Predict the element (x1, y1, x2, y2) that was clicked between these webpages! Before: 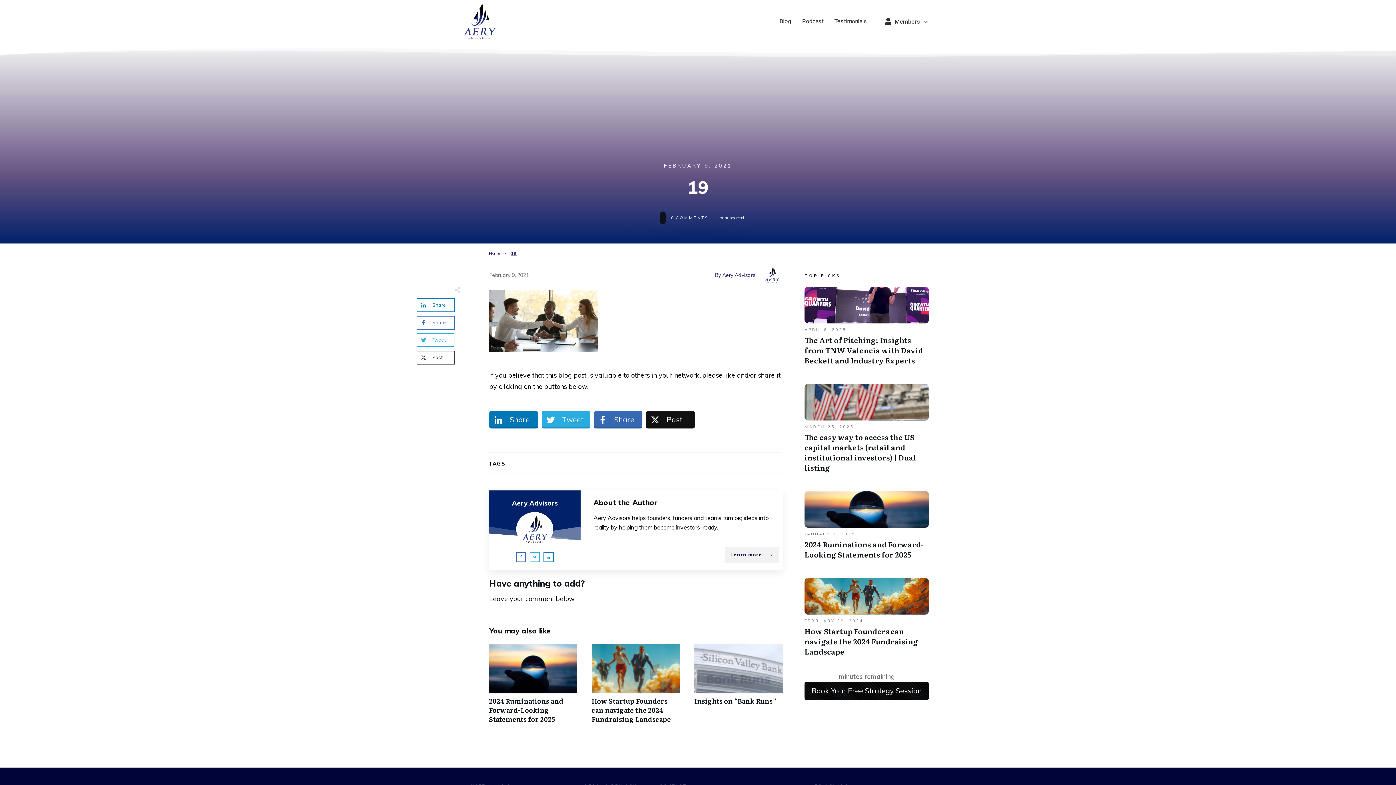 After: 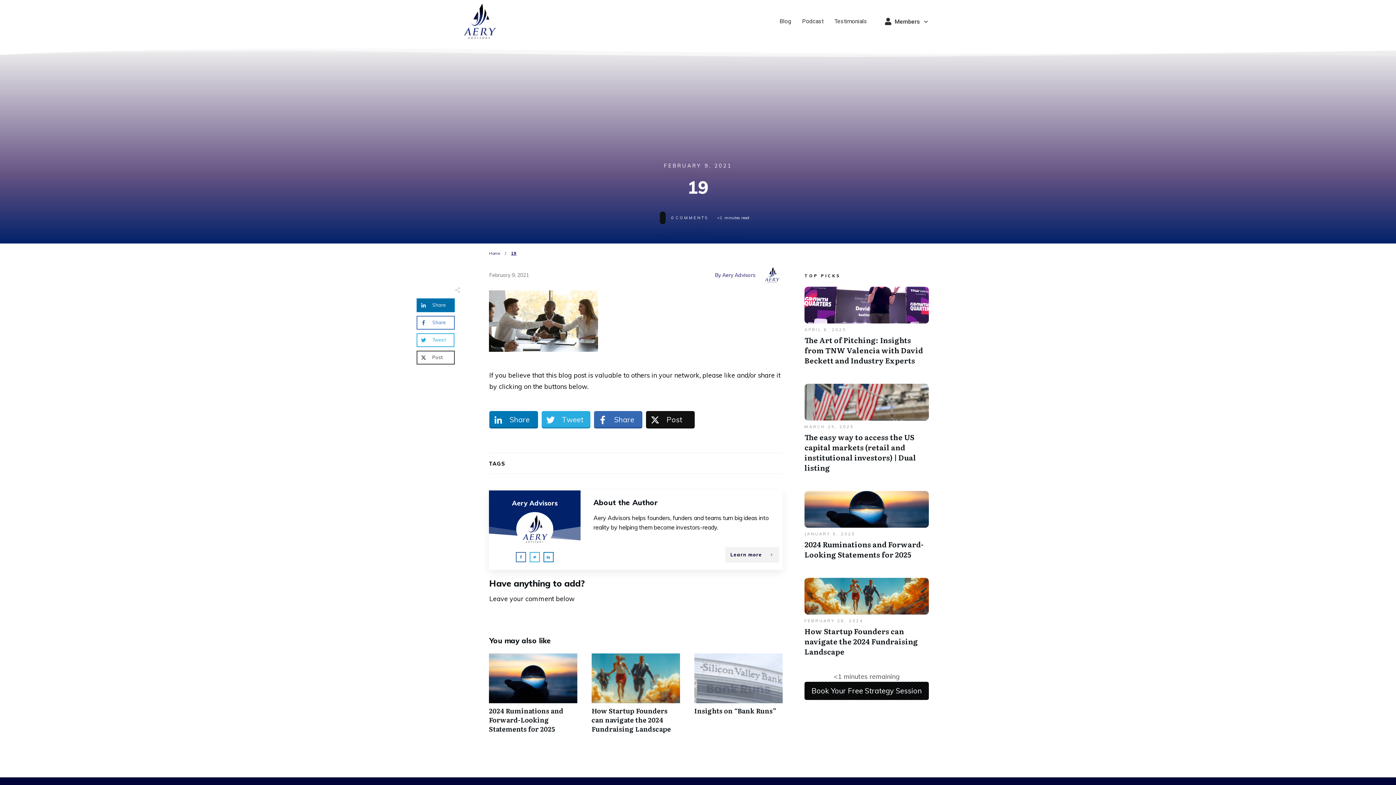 Action: label: Share bbox: (417, 299, 446, 311)